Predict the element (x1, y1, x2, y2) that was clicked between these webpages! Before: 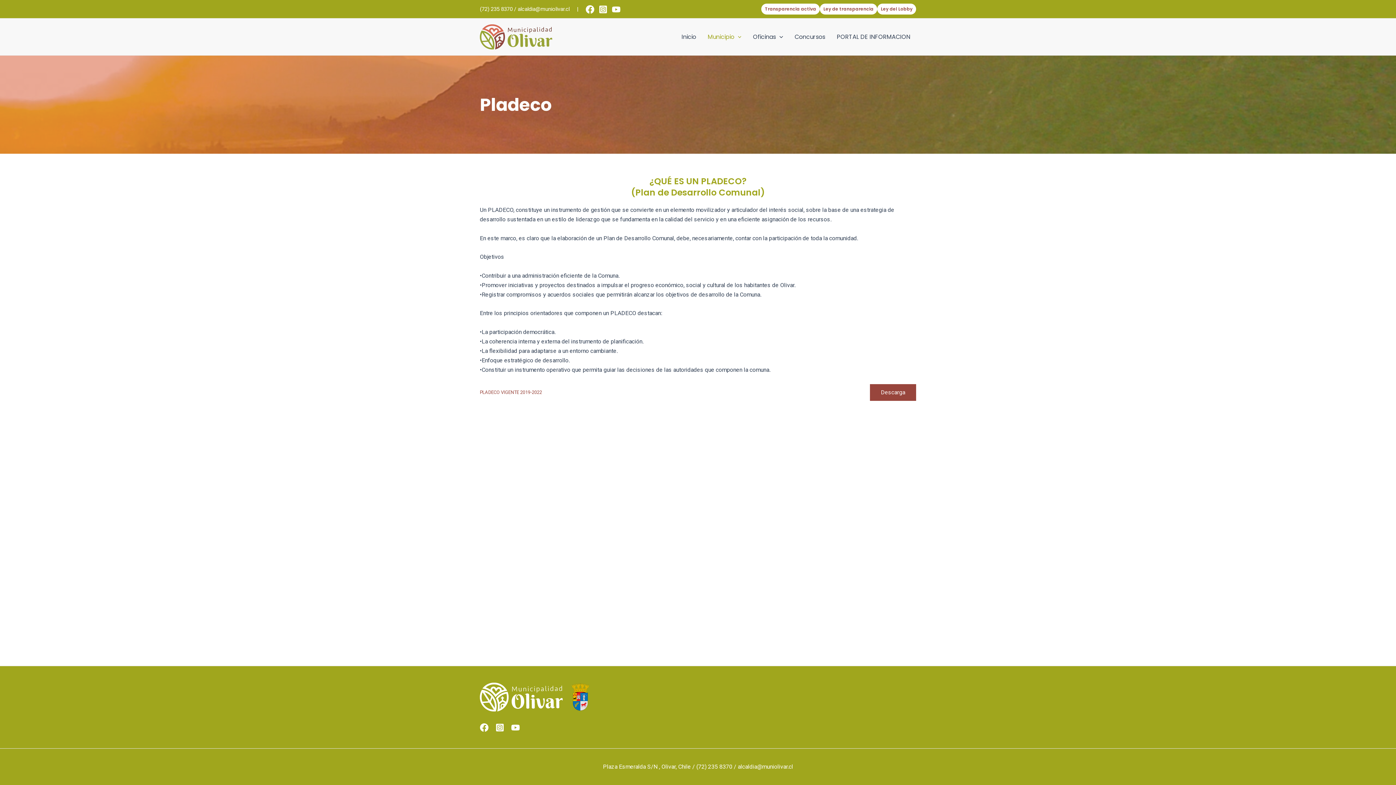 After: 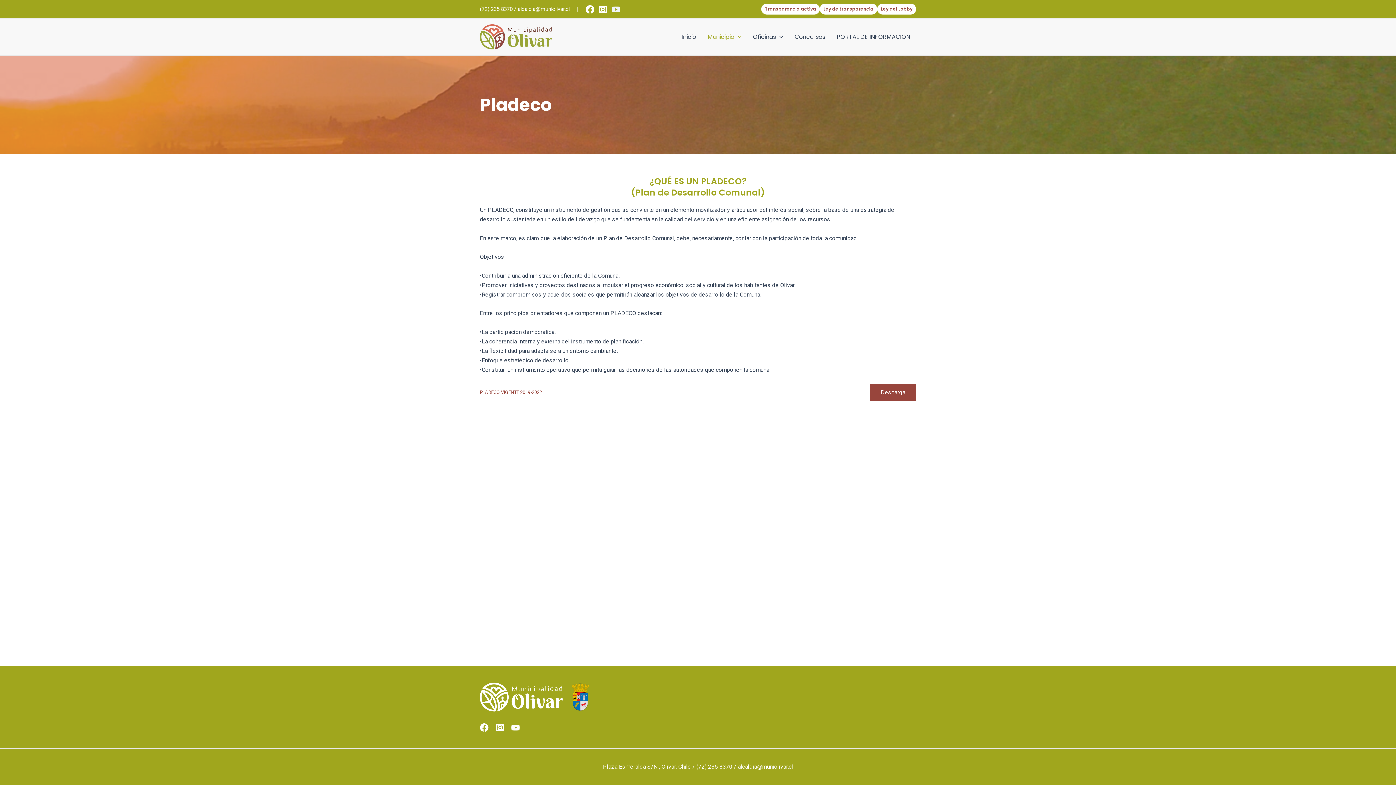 Action: bbox: (612, 5, 620, 13) label: Youtube